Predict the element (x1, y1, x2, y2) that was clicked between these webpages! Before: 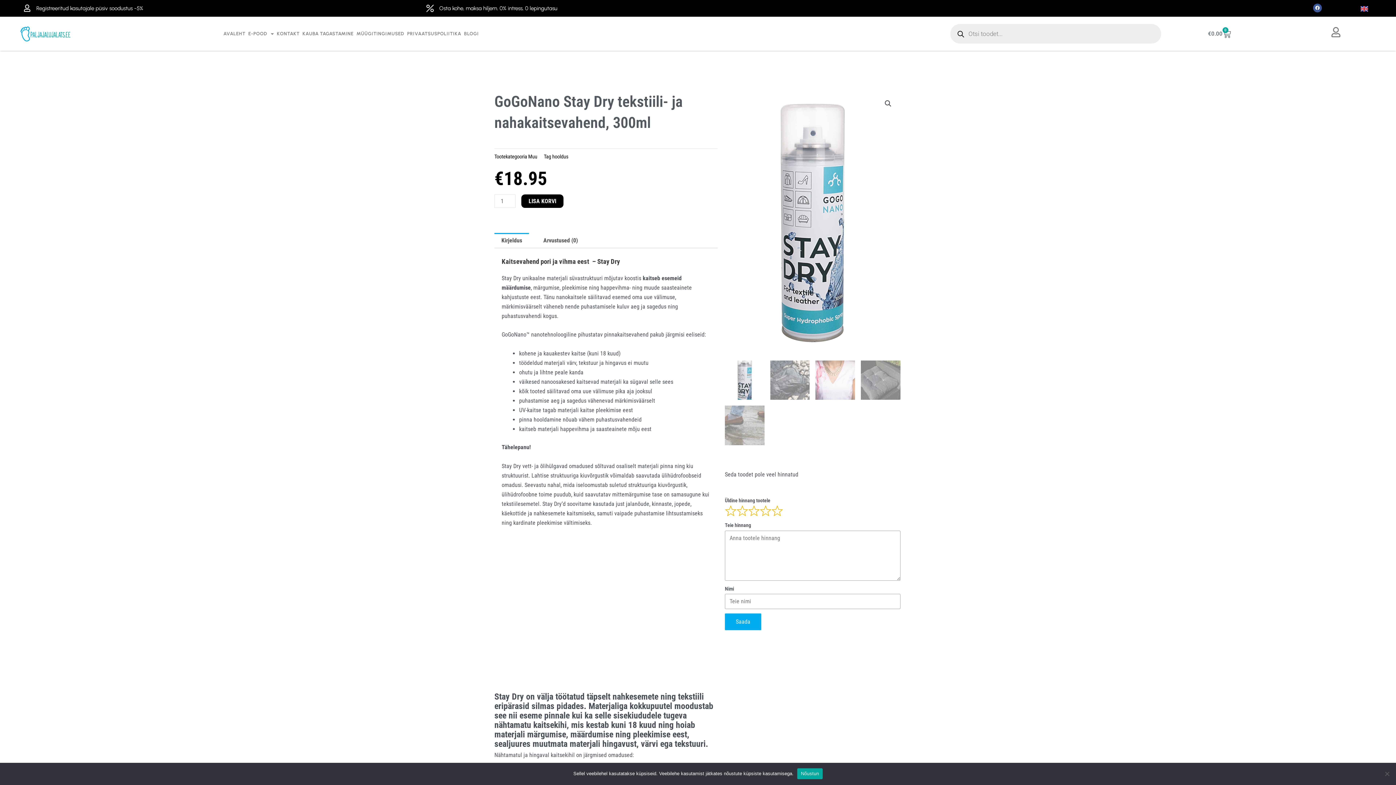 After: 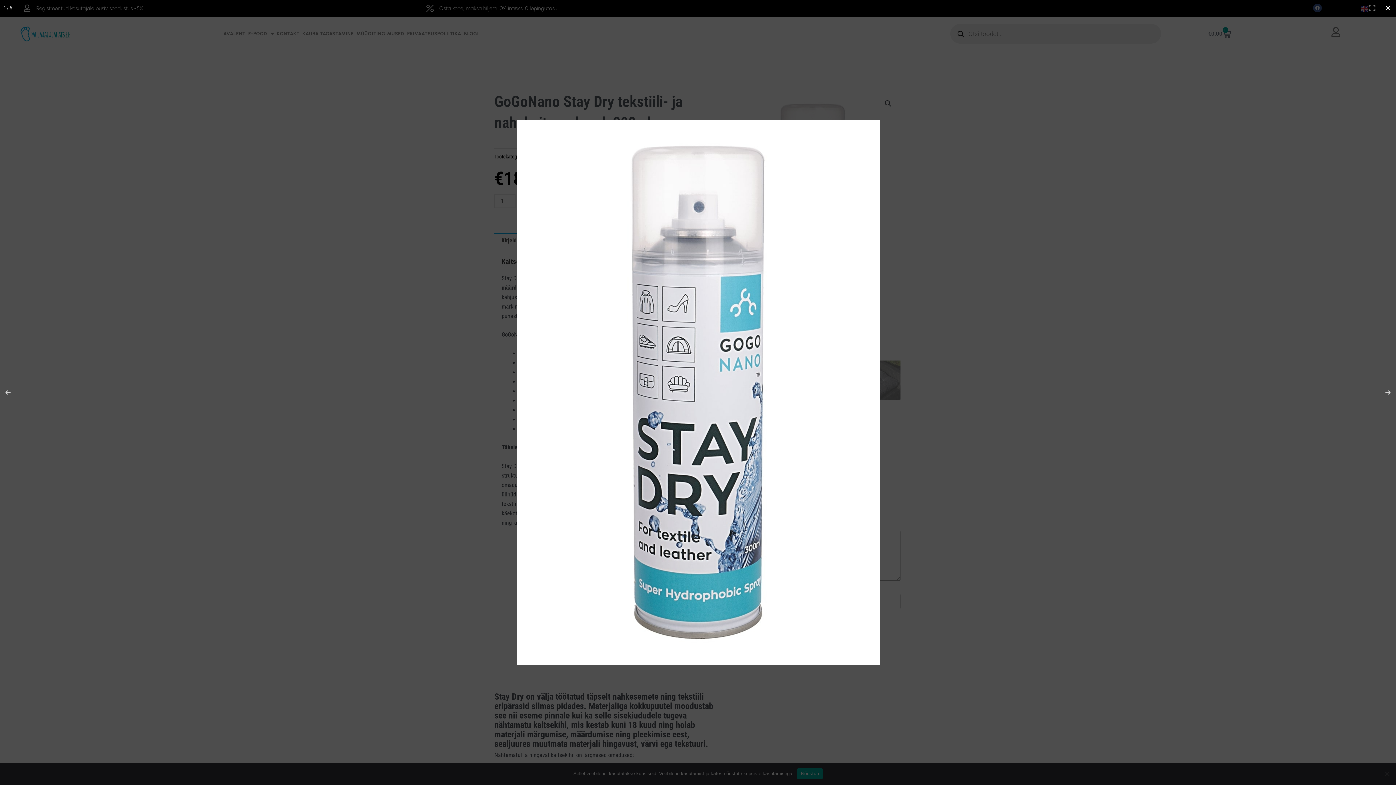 Action: label: View full-screen image gallery bbox: (881, 97, 894, 110)